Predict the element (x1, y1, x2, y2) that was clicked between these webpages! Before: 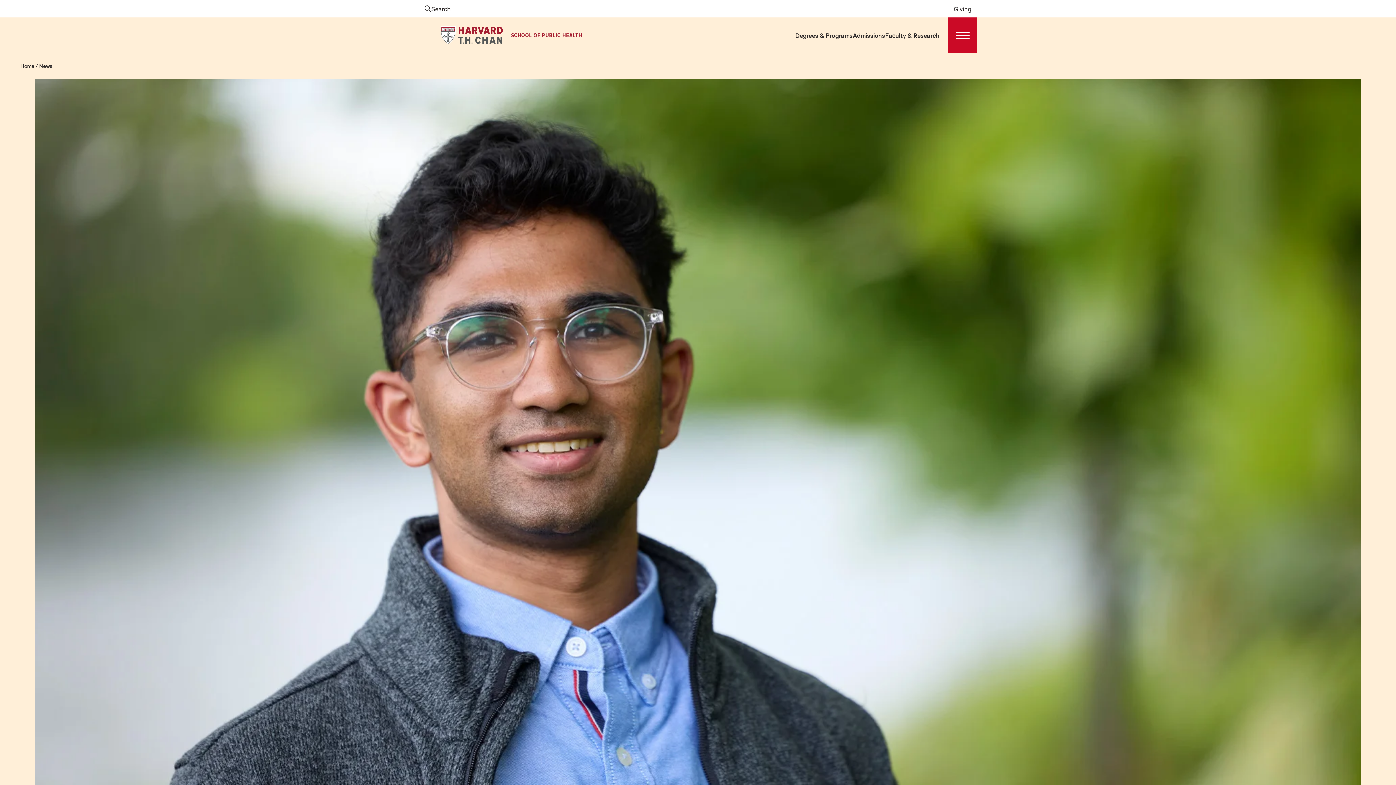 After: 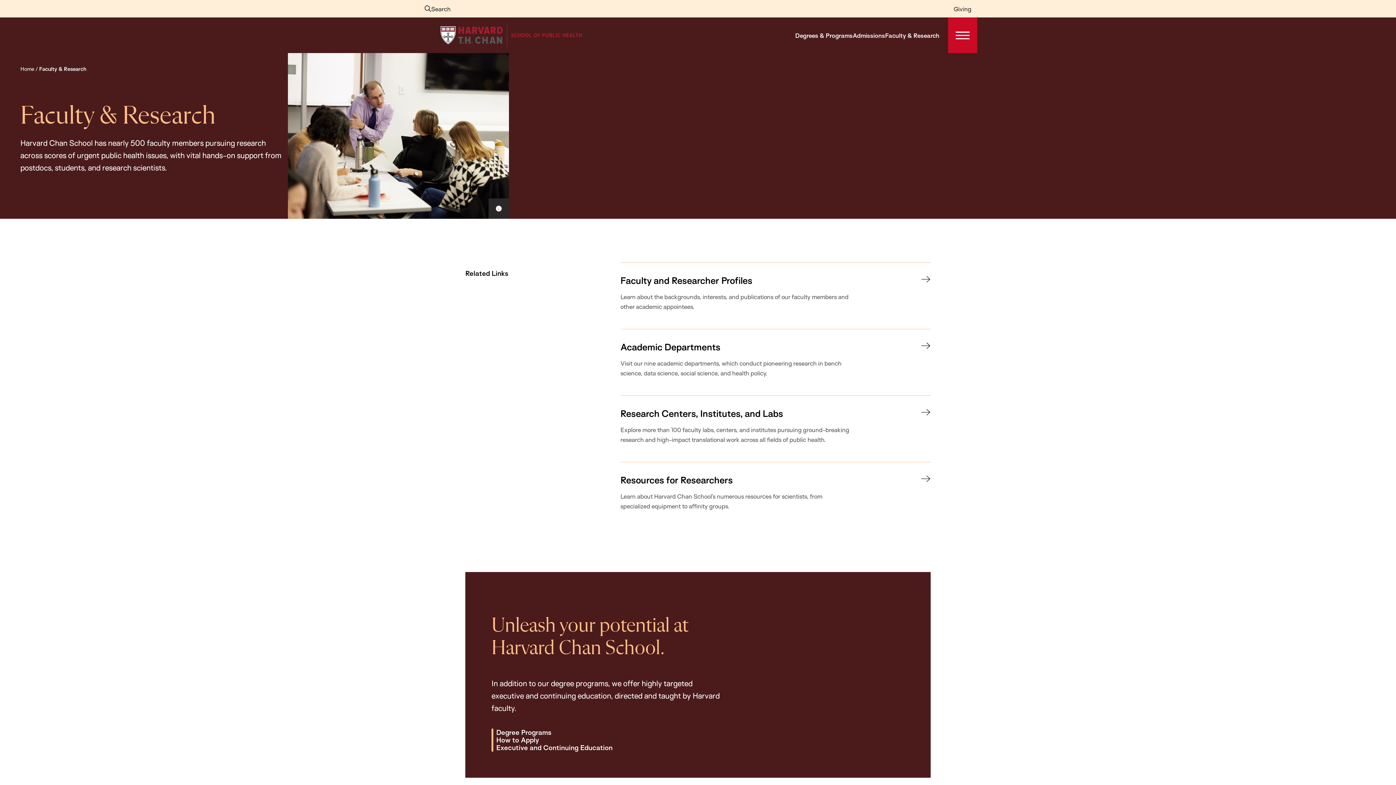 Action: label: Faculty & Research bbox: (885, 30, 939, 40)